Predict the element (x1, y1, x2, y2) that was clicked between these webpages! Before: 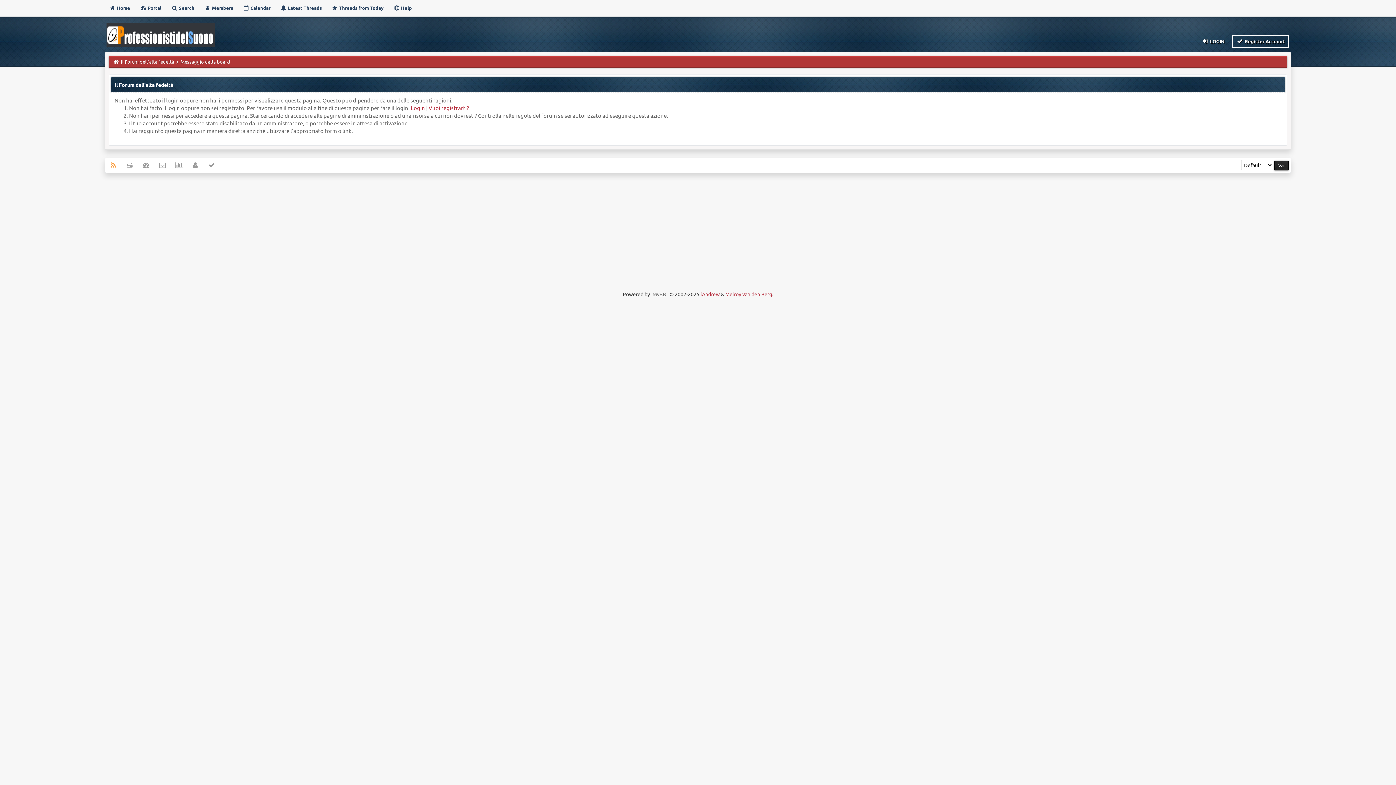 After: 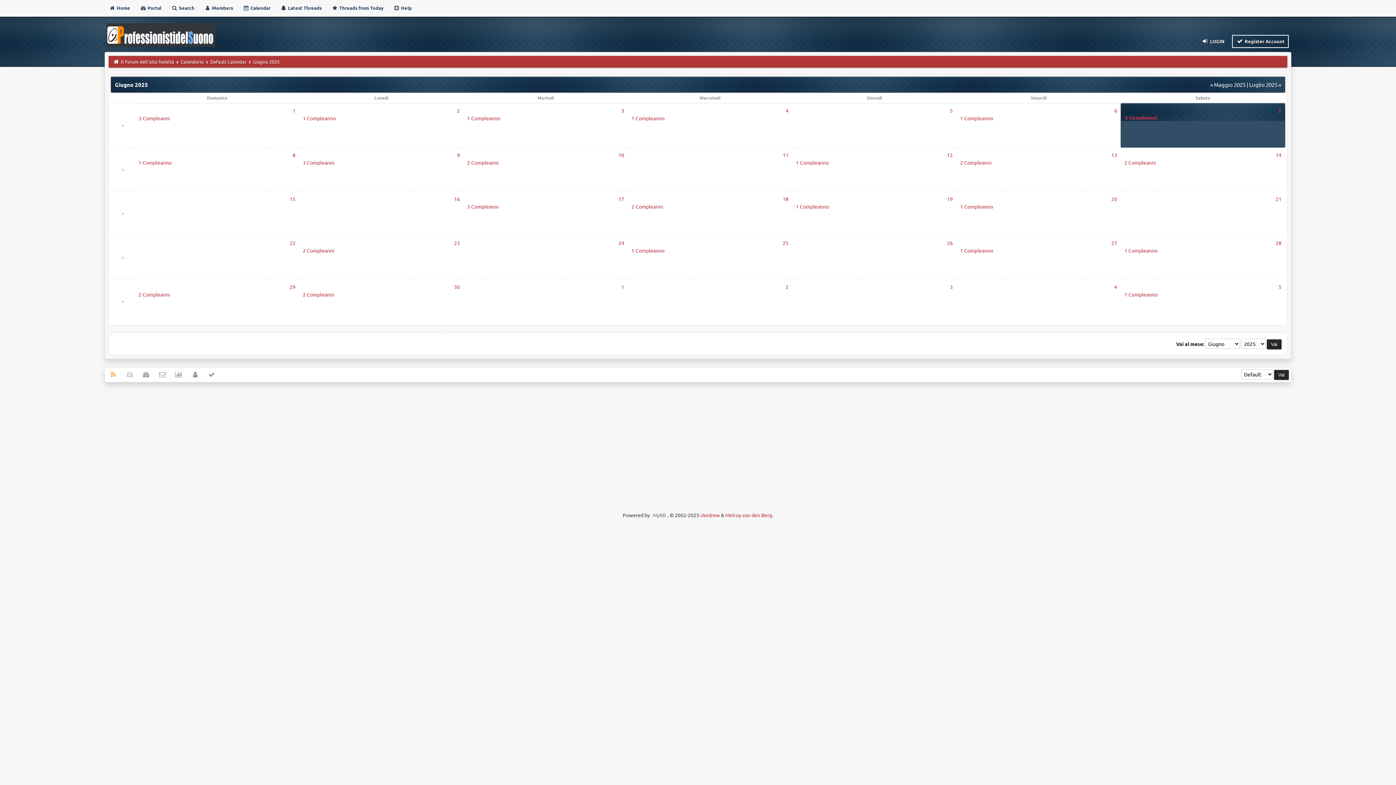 Action: label:  Calendar bbox: (239, 1, 274, 14)